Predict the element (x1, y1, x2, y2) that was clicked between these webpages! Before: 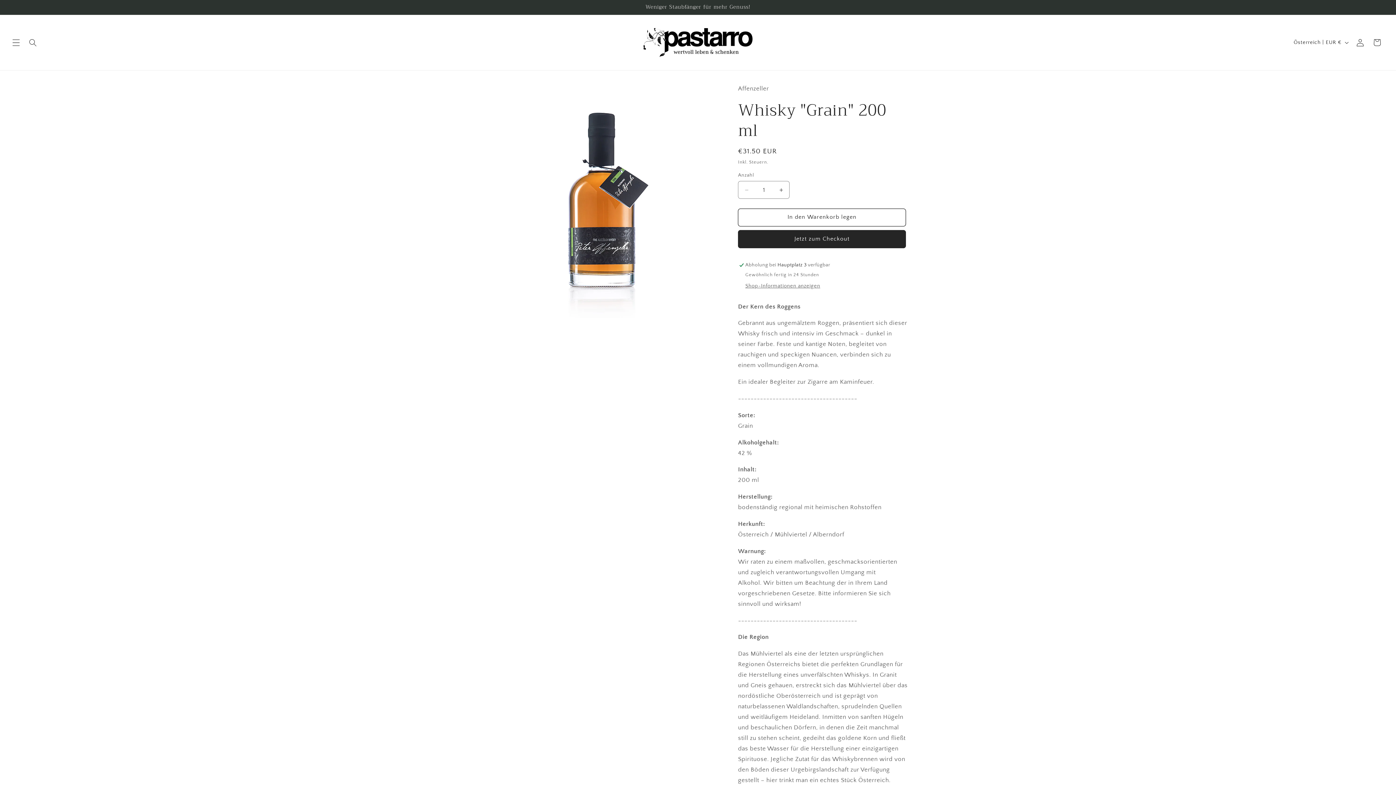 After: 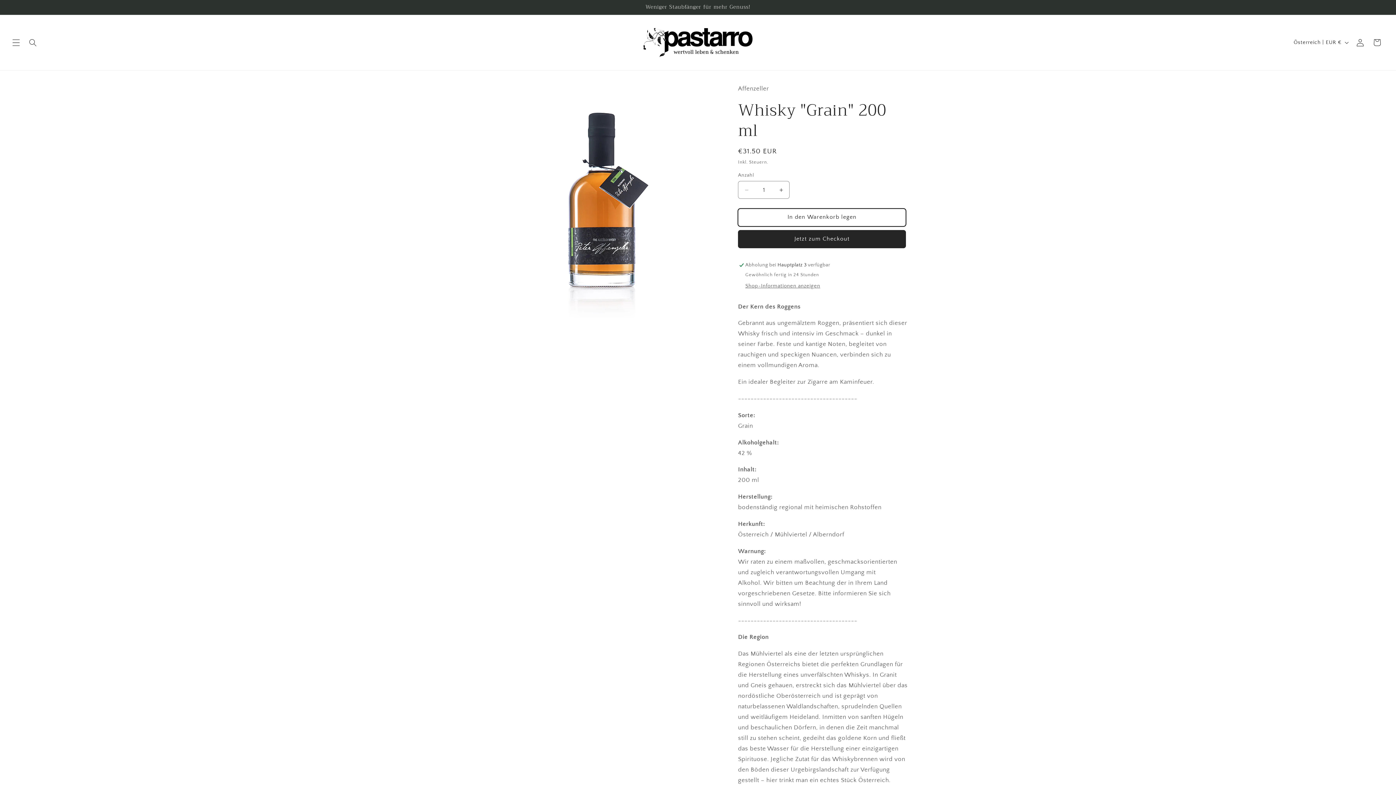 Action: bbox: (738, 208, 906, 226) label: In den Warenkorb legen